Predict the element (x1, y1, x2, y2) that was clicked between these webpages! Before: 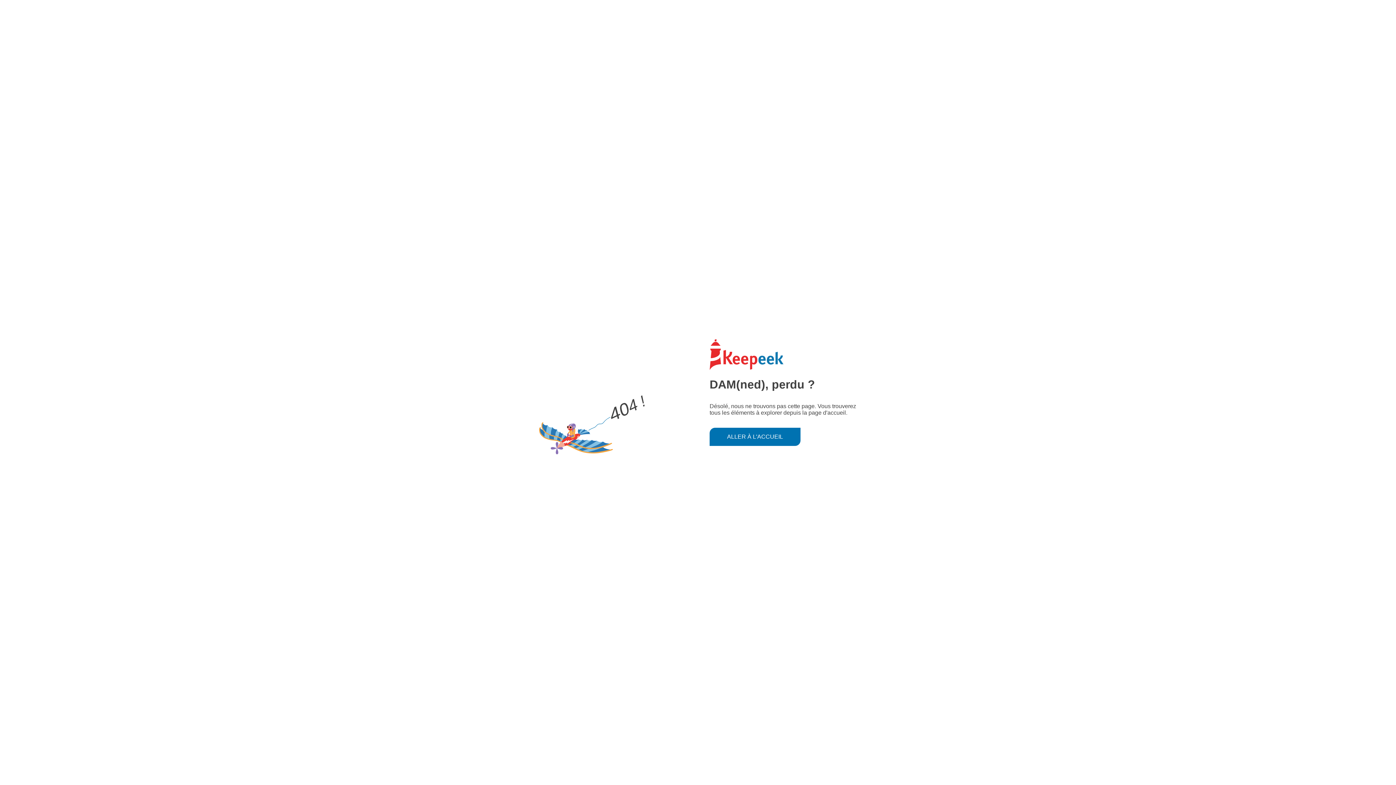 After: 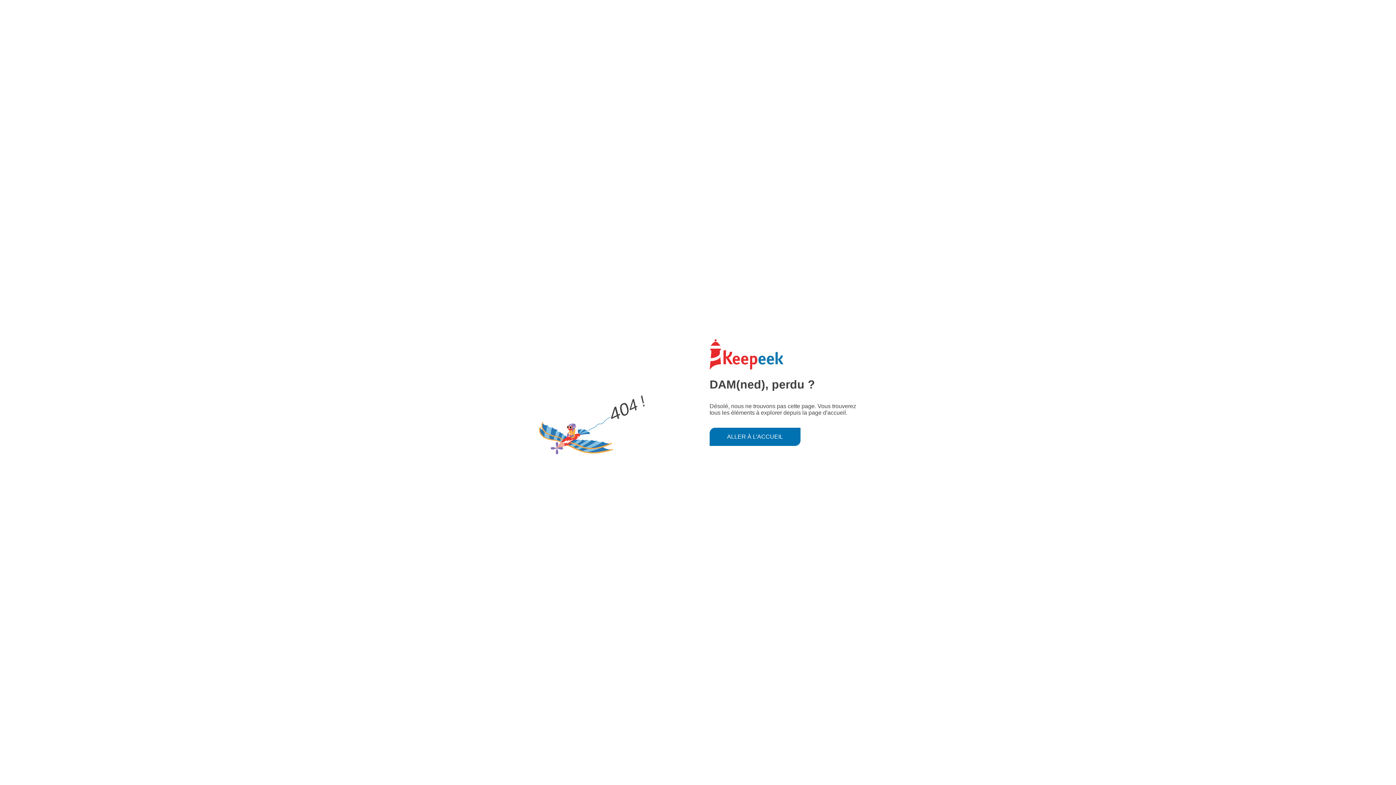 Action: bbox: (709, 427, 800, 446) label: ALLER À L'ACCUEIL